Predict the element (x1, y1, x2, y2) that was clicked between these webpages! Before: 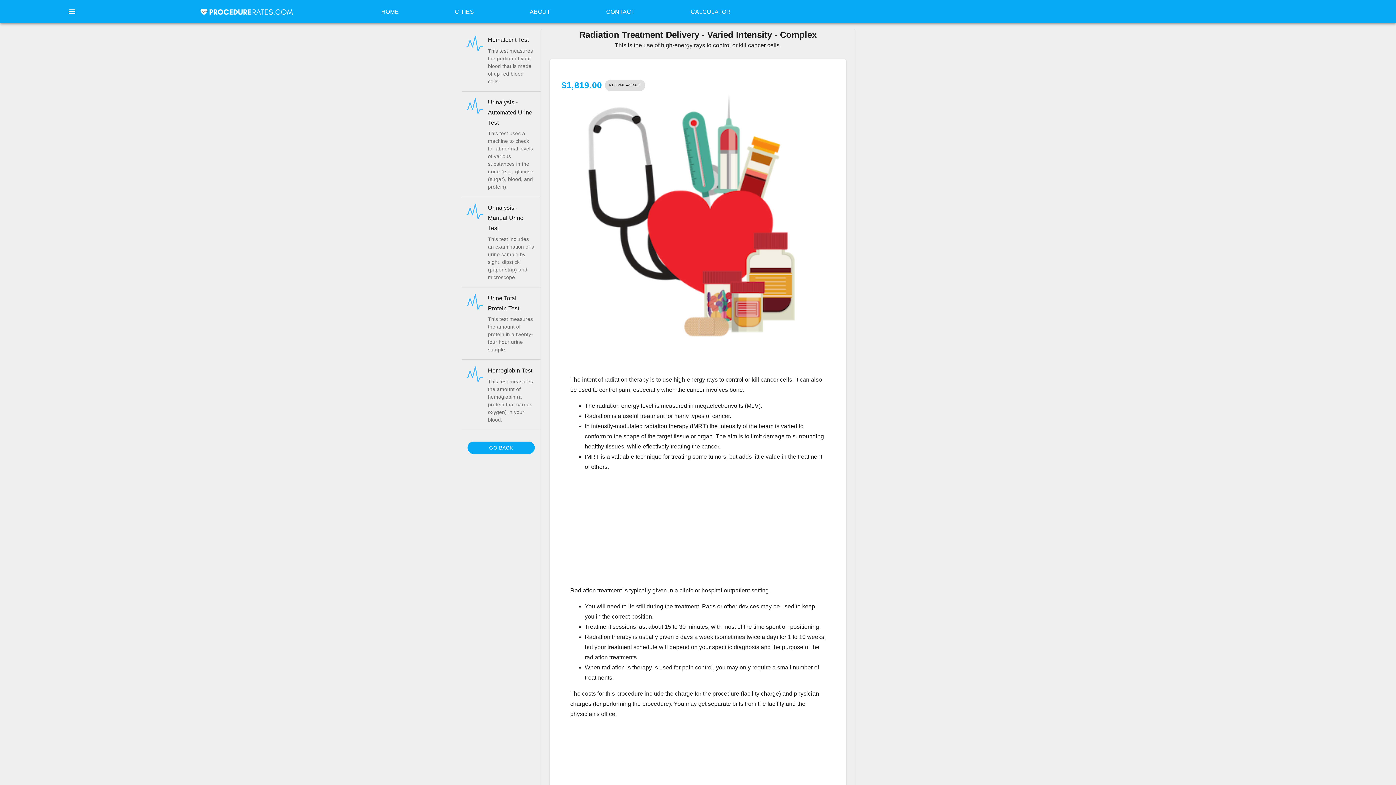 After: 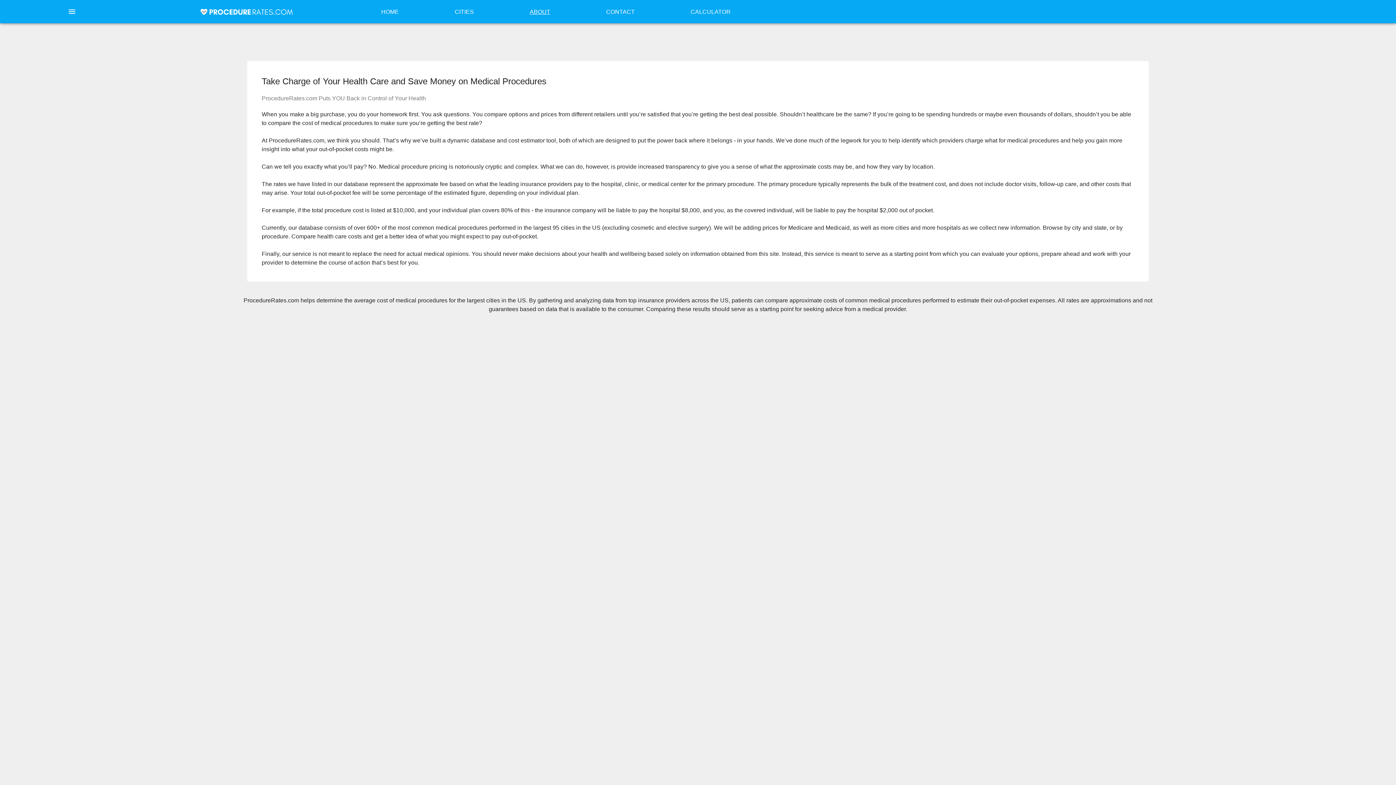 Action: bbox: (529, 7, 550, 16) label: ABOUT